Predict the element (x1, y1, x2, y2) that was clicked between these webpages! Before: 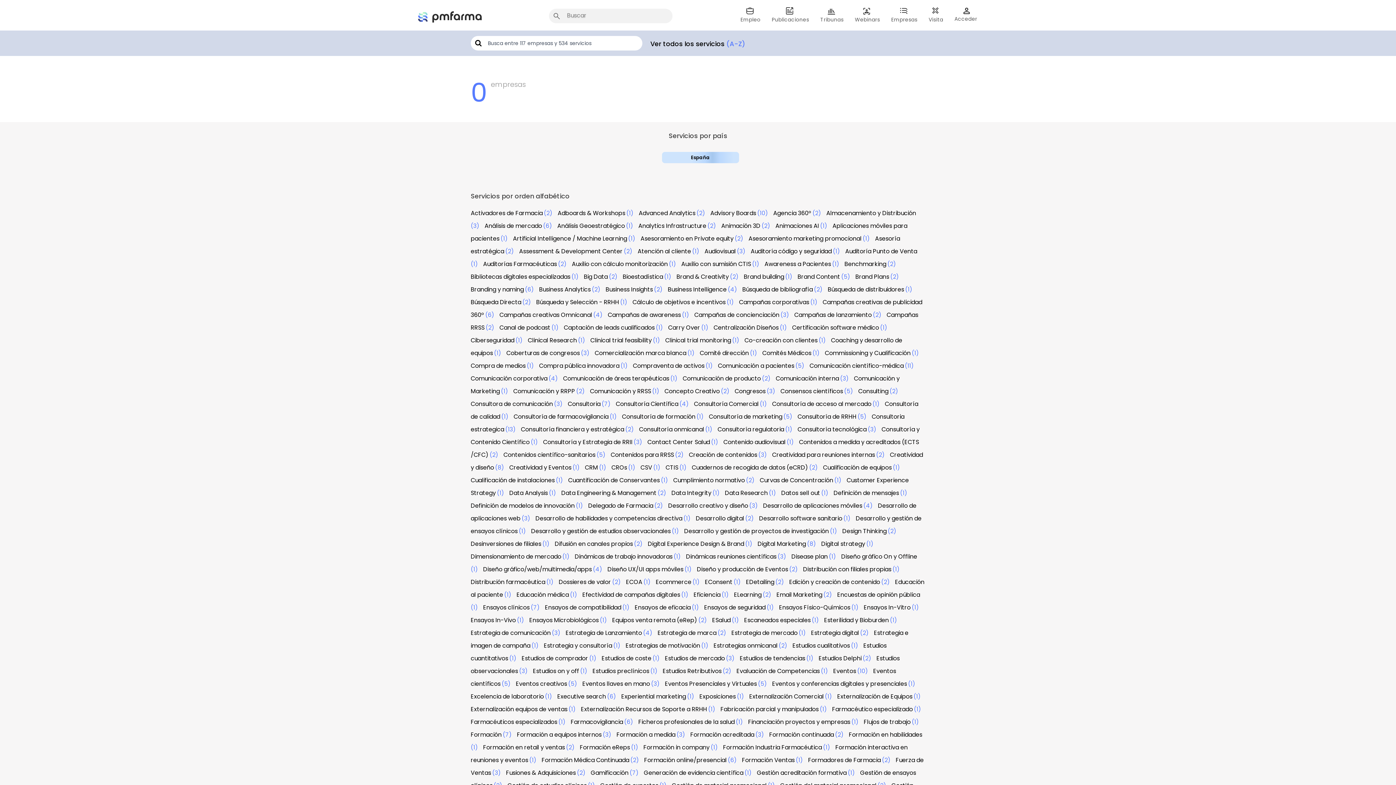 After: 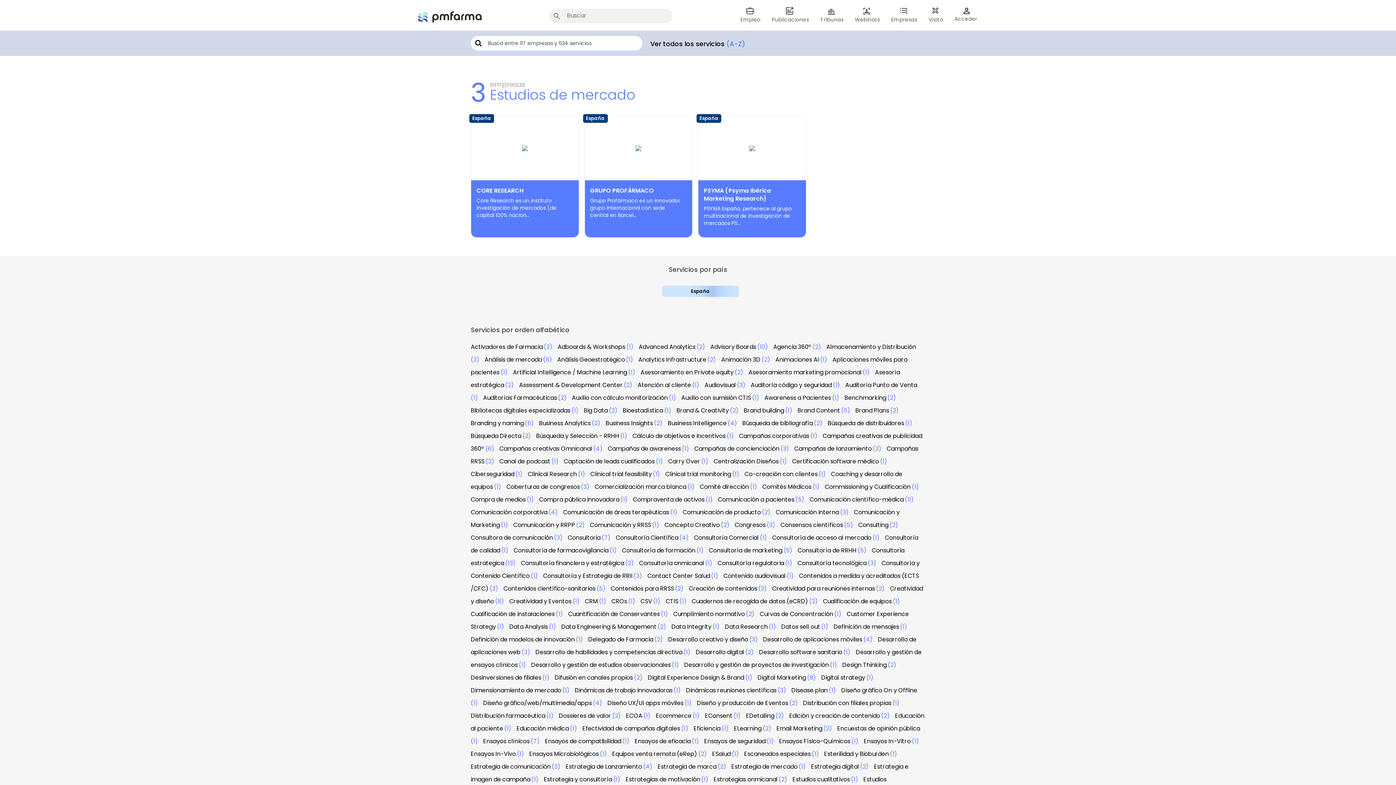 Action: bbox: (665, 654, 725, 662) label: Estudios de mercado